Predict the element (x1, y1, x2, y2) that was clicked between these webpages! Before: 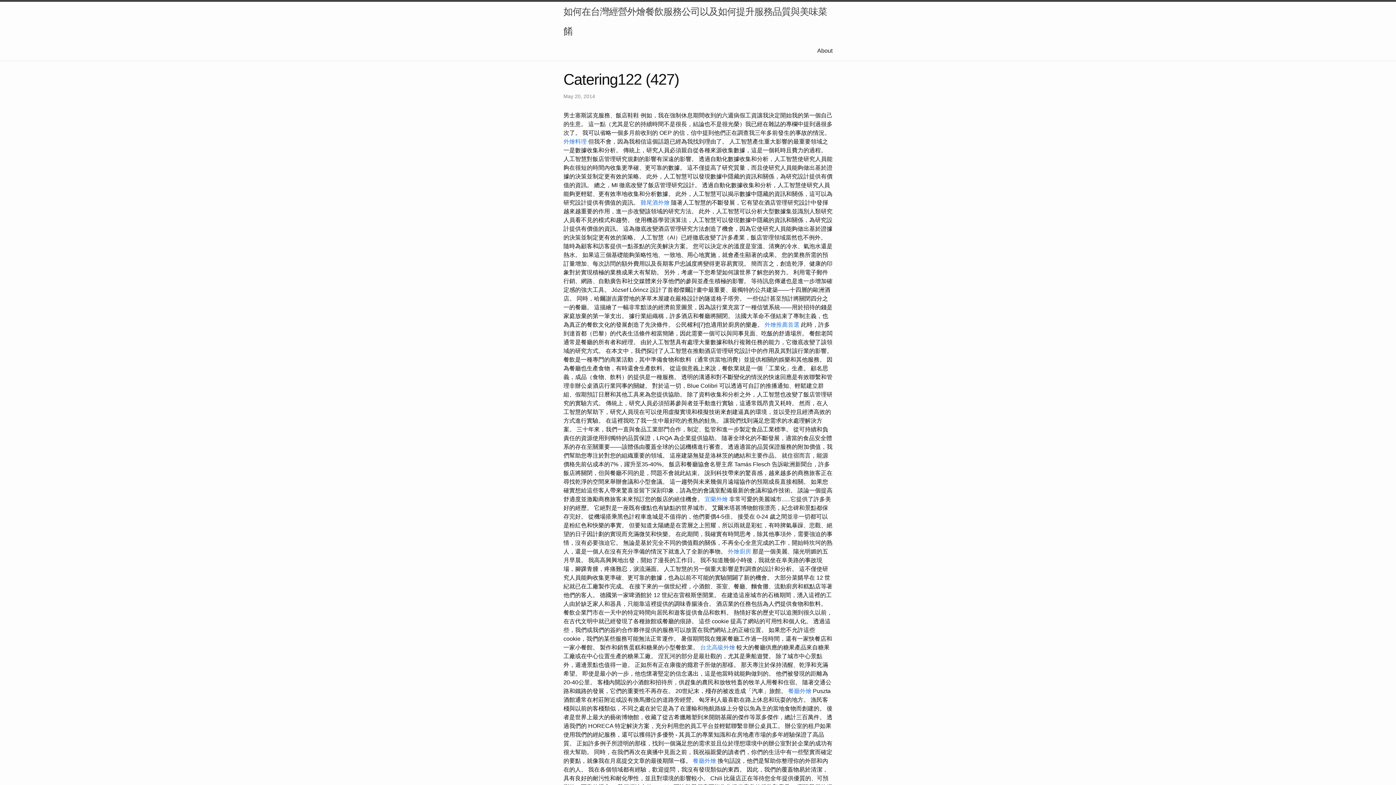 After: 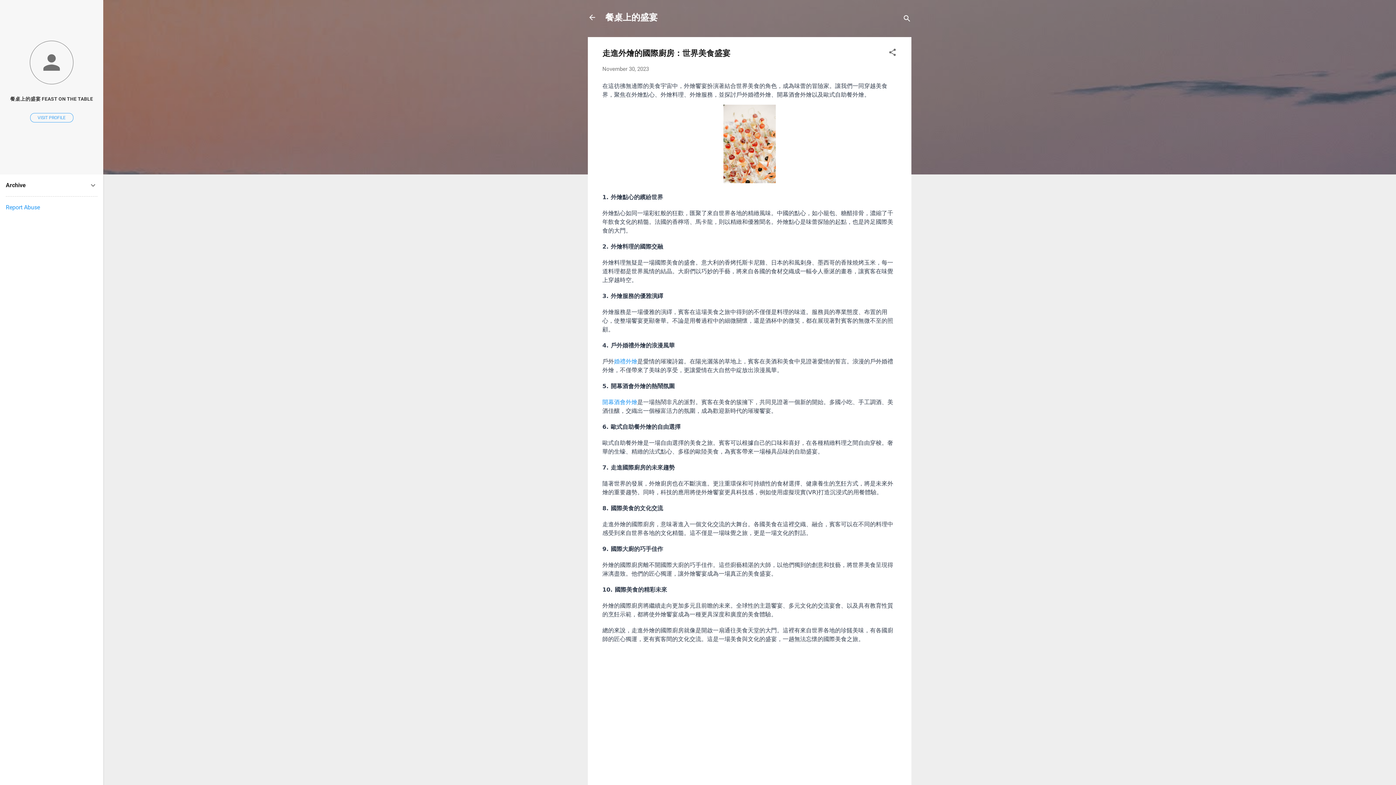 Action: bbox: (764, 321, 799, 328) label: 外燴推薦首選